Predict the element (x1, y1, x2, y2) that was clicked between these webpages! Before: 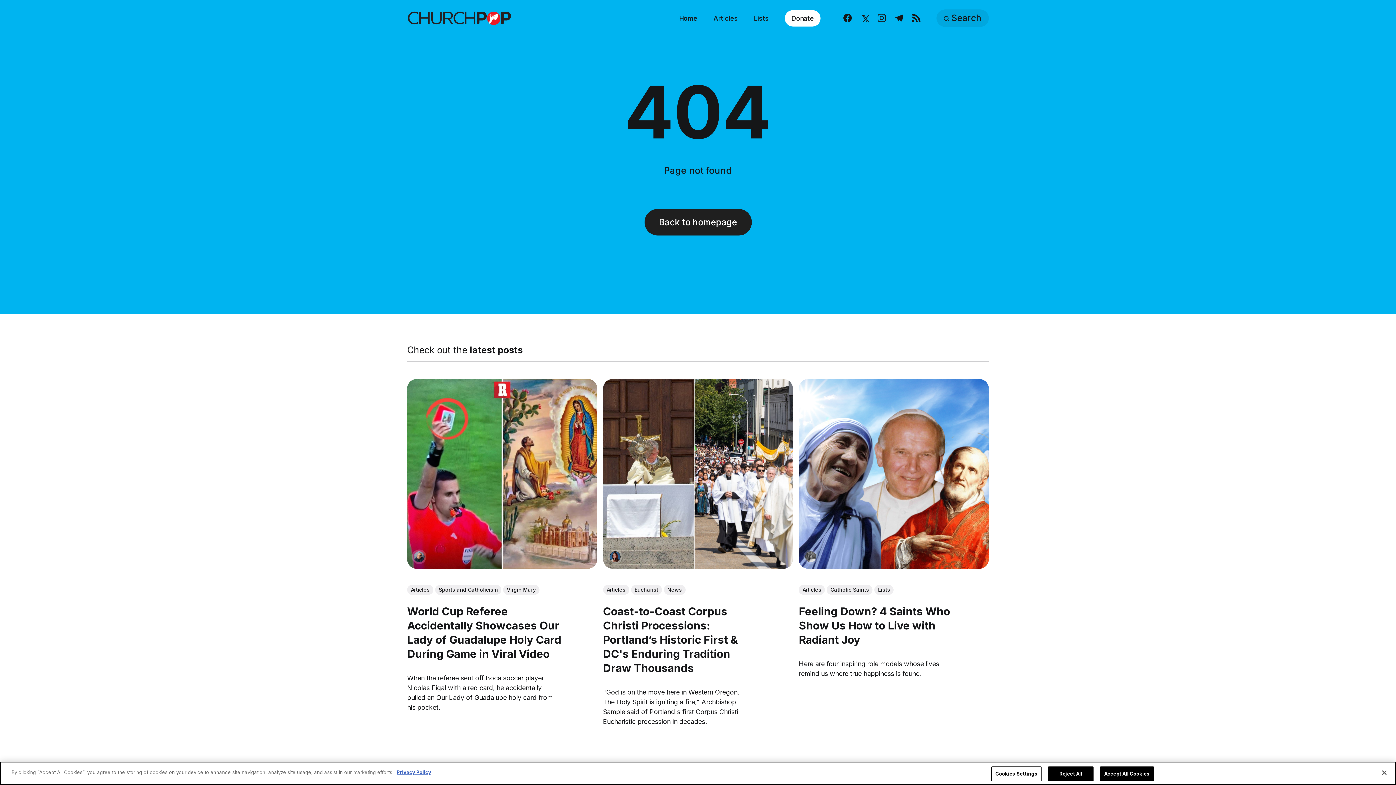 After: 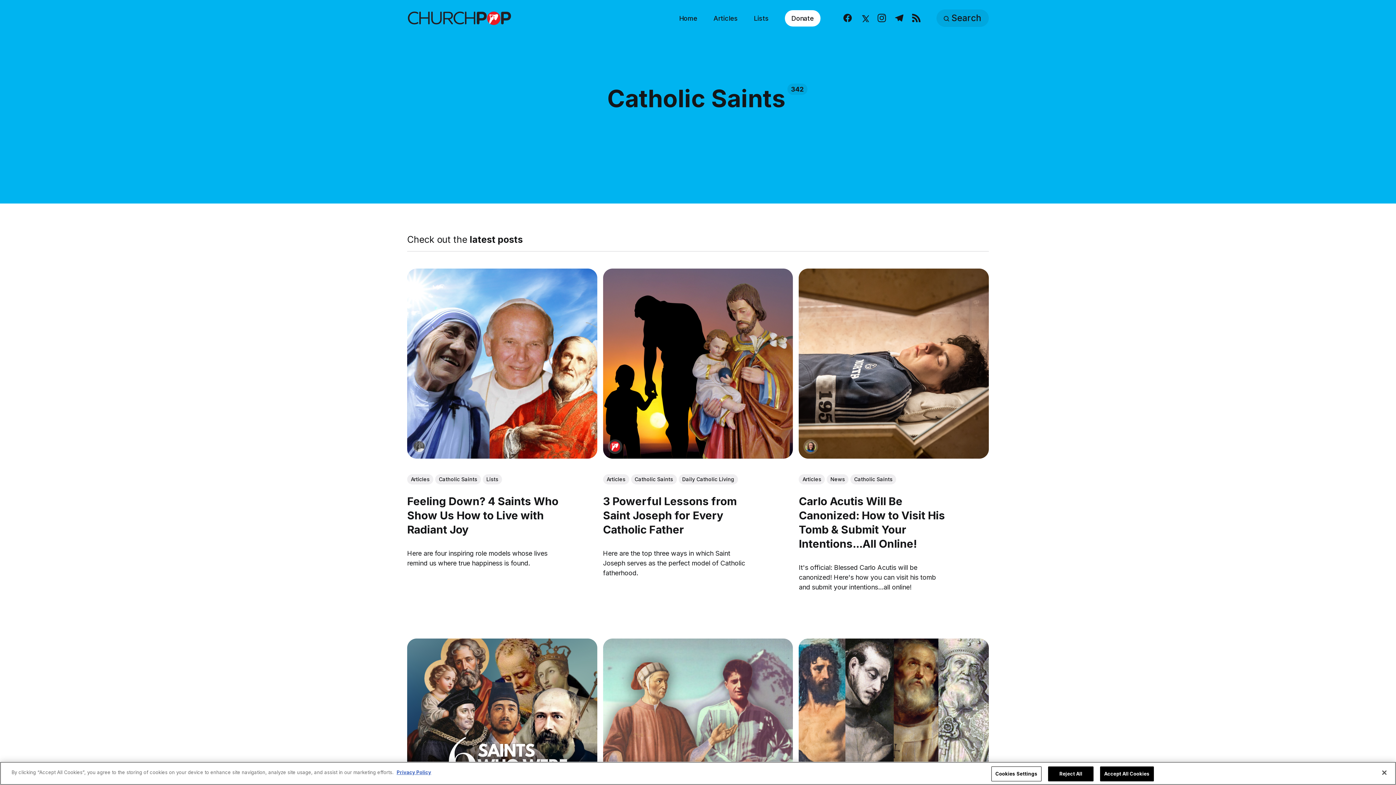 Action: label: Catholic Saints bbox: (827, 584, 872, 595)